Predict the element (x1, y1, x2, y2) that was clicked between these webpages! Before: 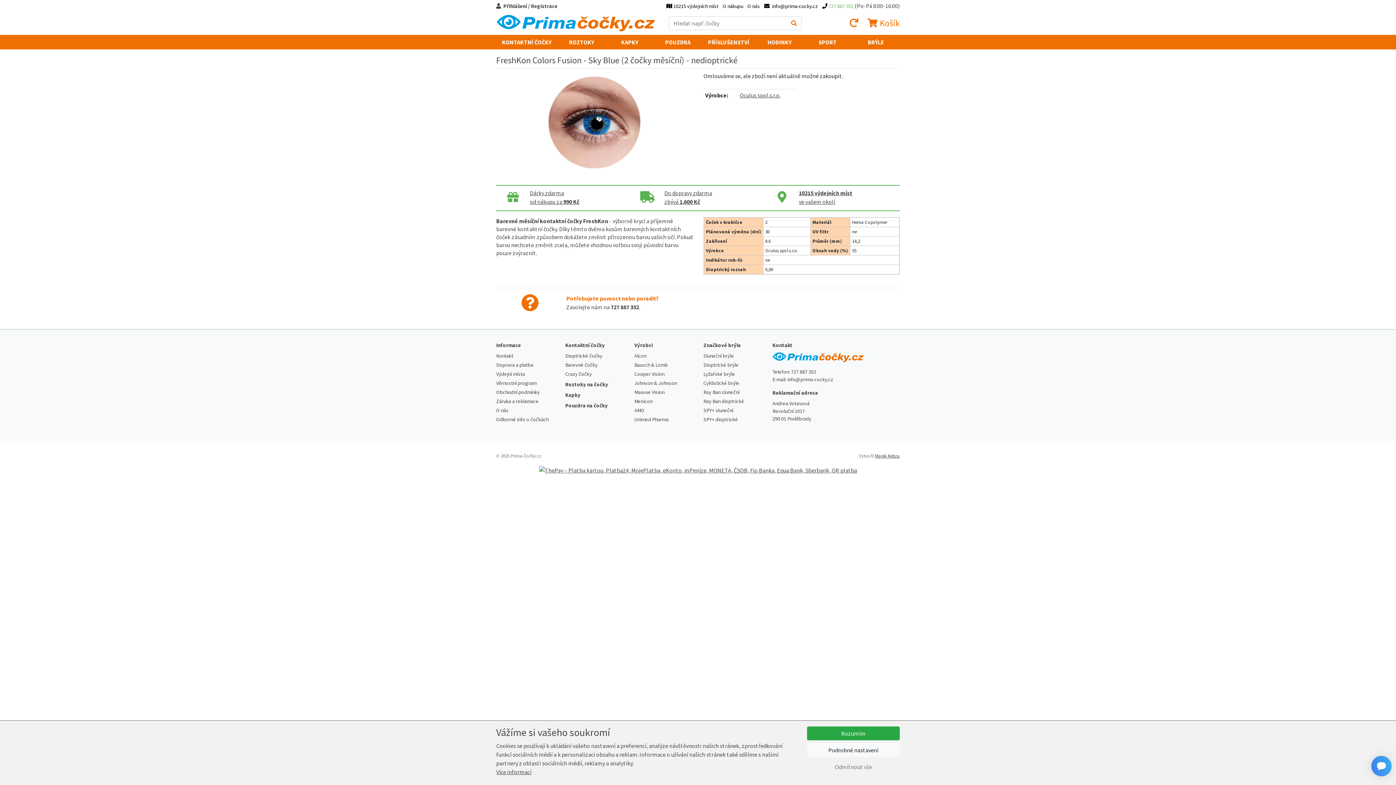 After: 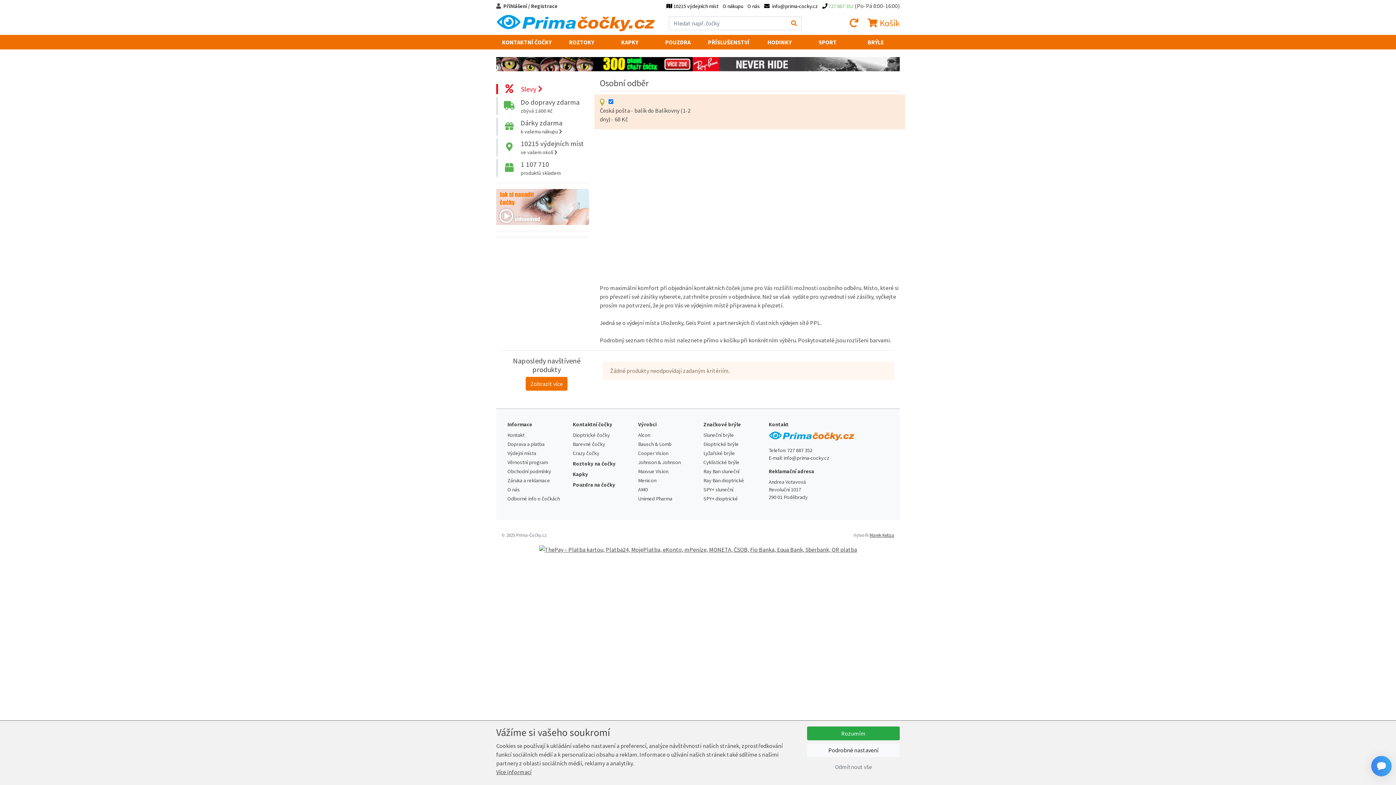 Action: bbox: (496, 370, 525, 377) label: Výdejní místa